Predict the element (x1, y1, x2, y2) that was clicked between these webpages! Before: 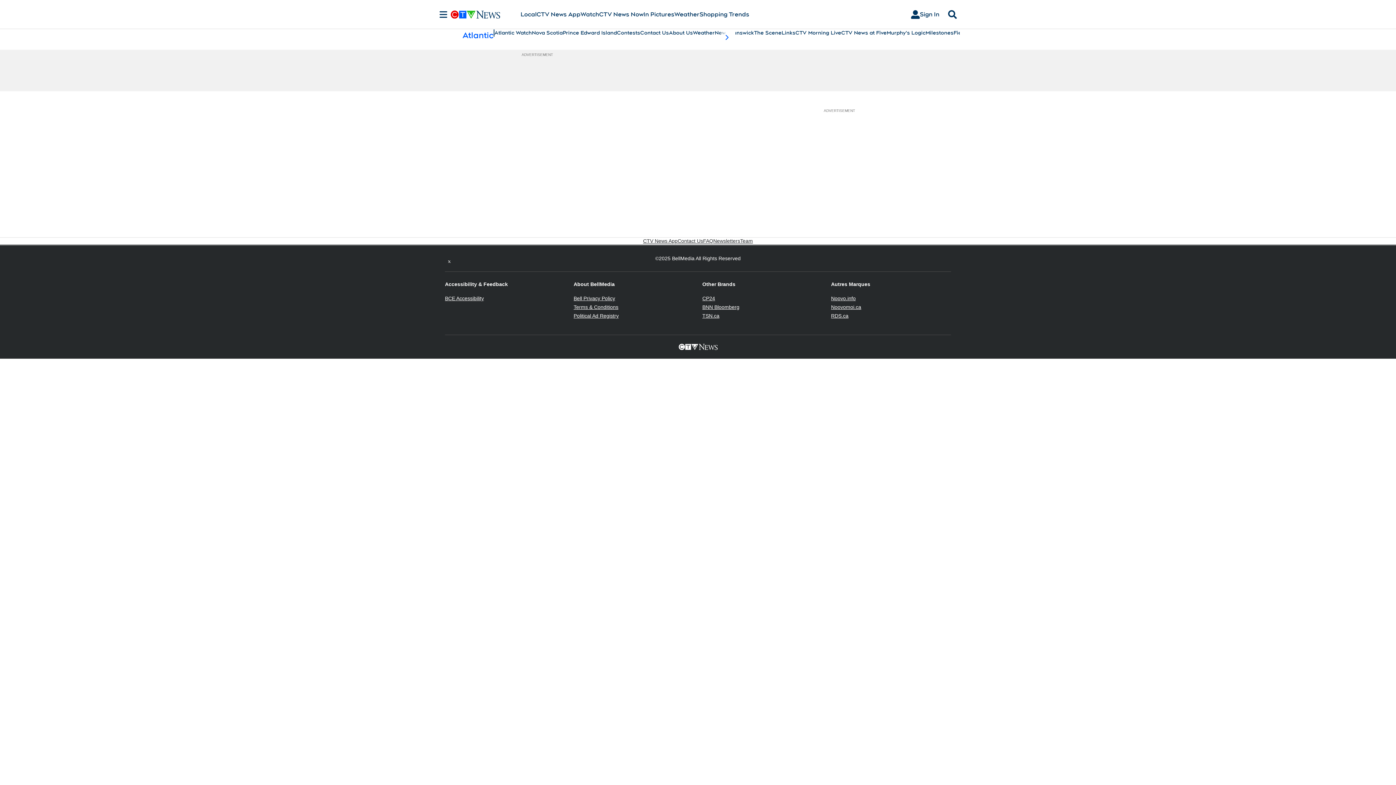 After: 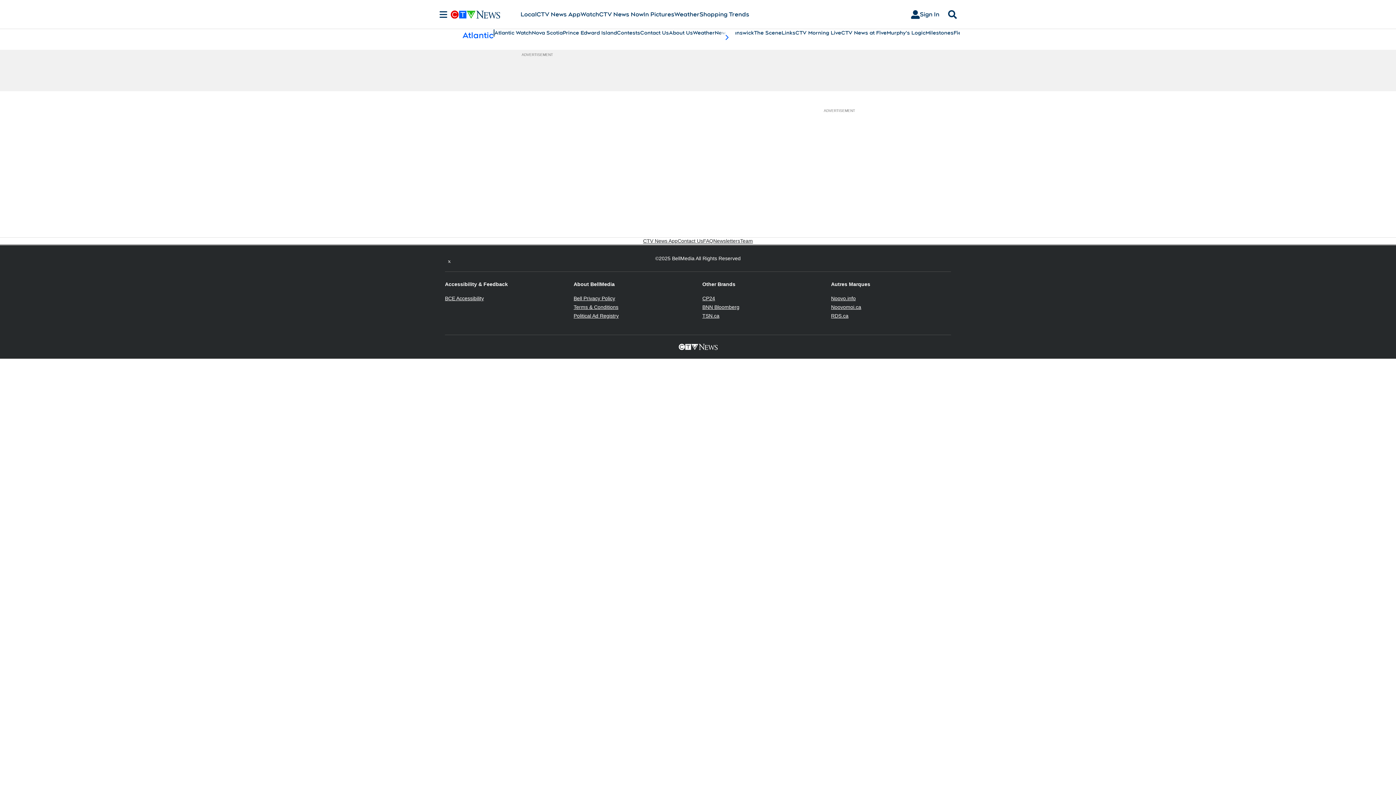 Action: bbox: (573, 313, 618, 318) label: Political Ad Registry
Opens in new window